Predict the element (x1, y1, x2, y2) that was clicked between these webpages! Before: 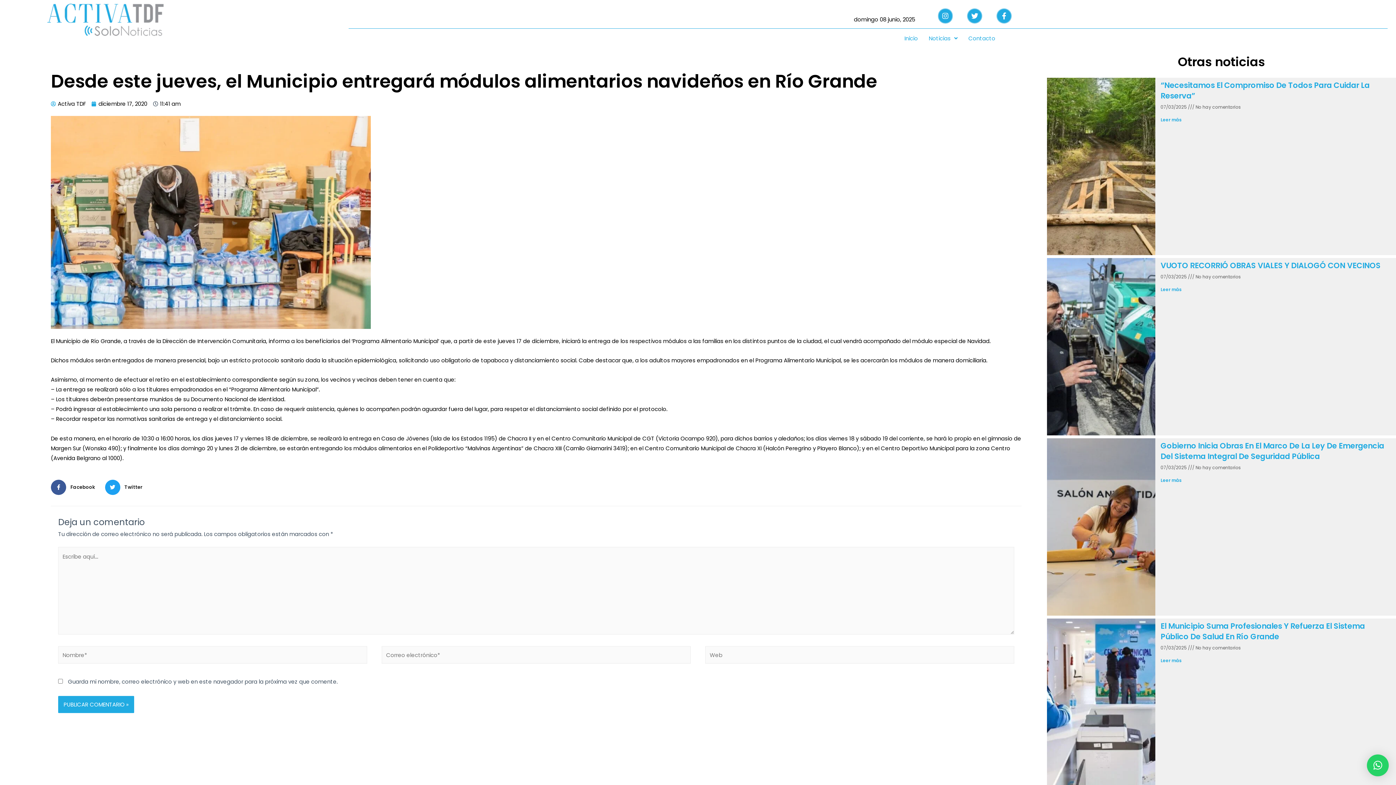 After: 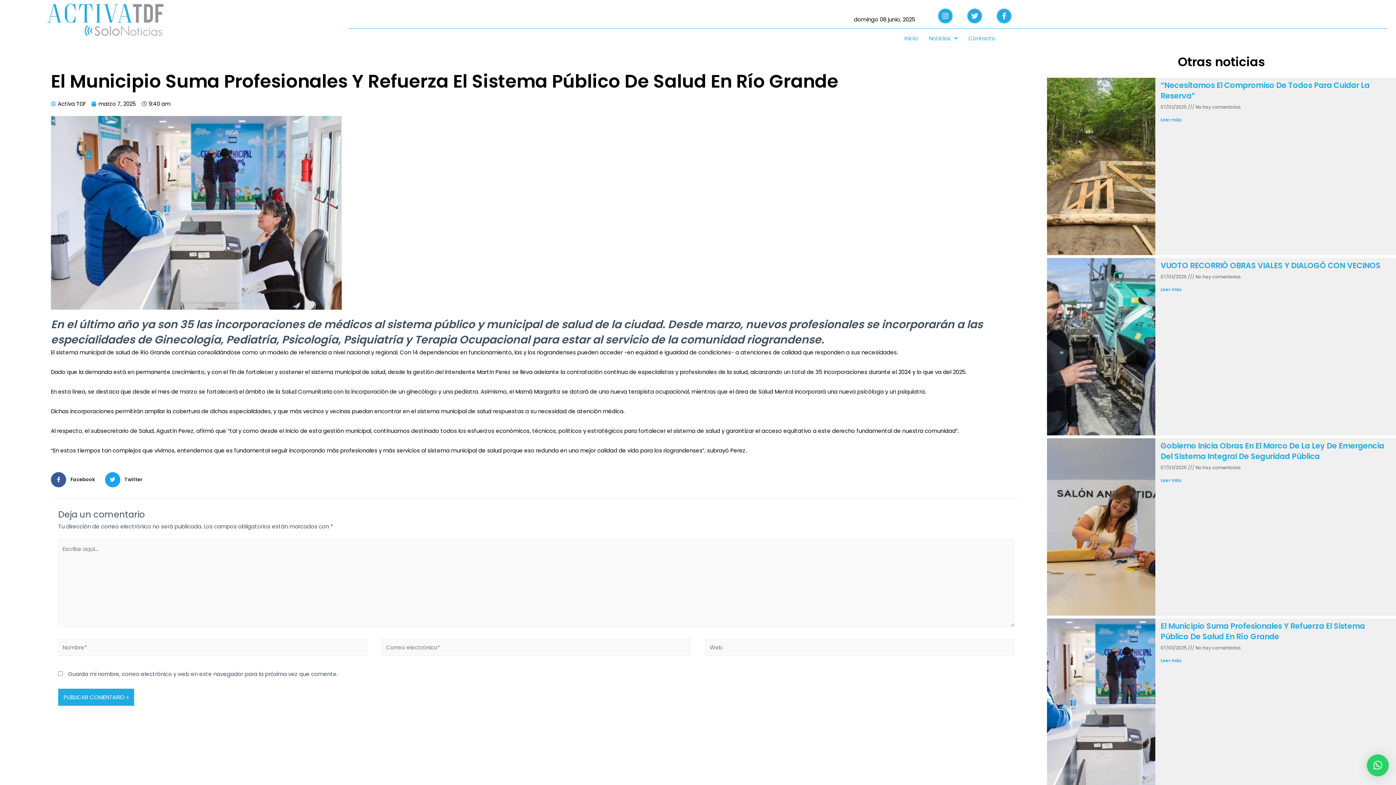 Action: bbox: (1160, 657, 1182, 663) label: Leer más